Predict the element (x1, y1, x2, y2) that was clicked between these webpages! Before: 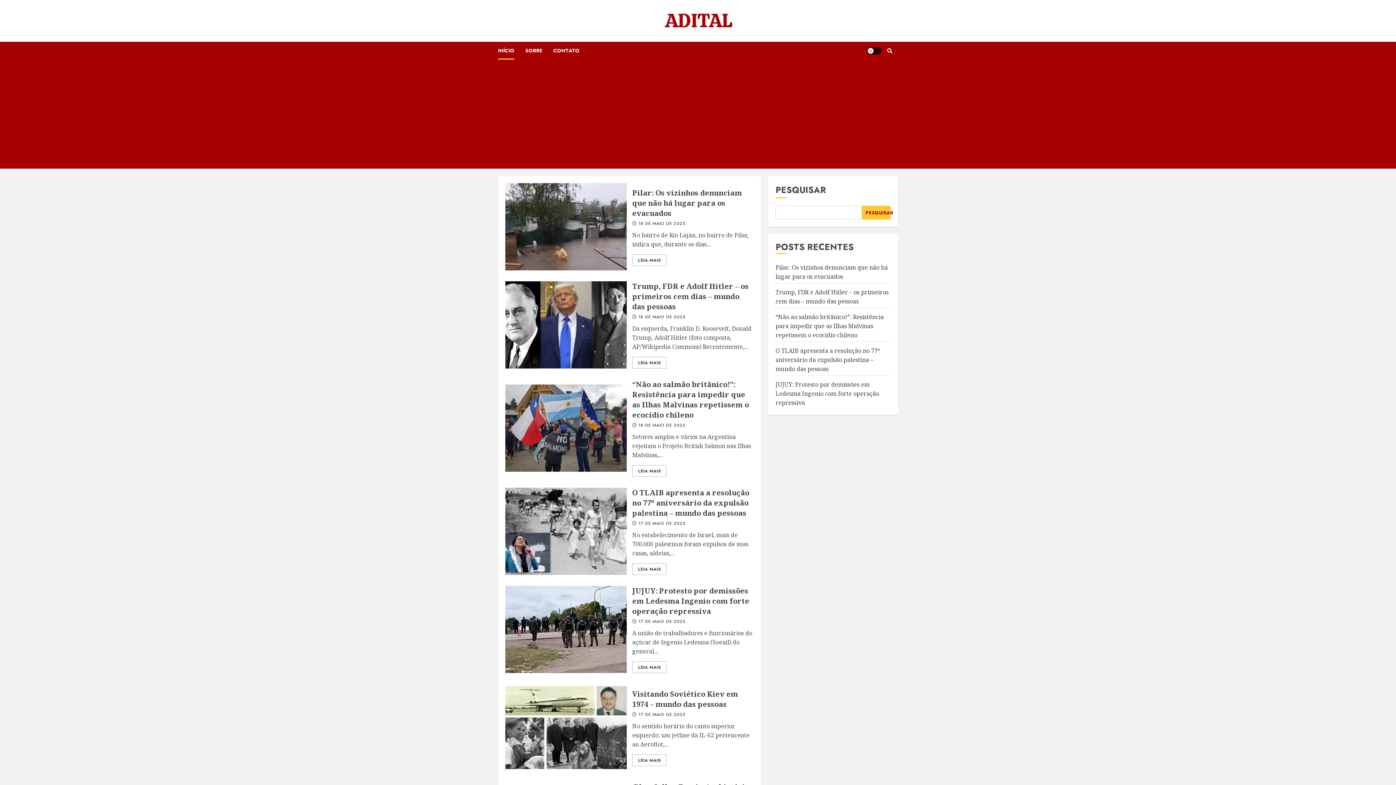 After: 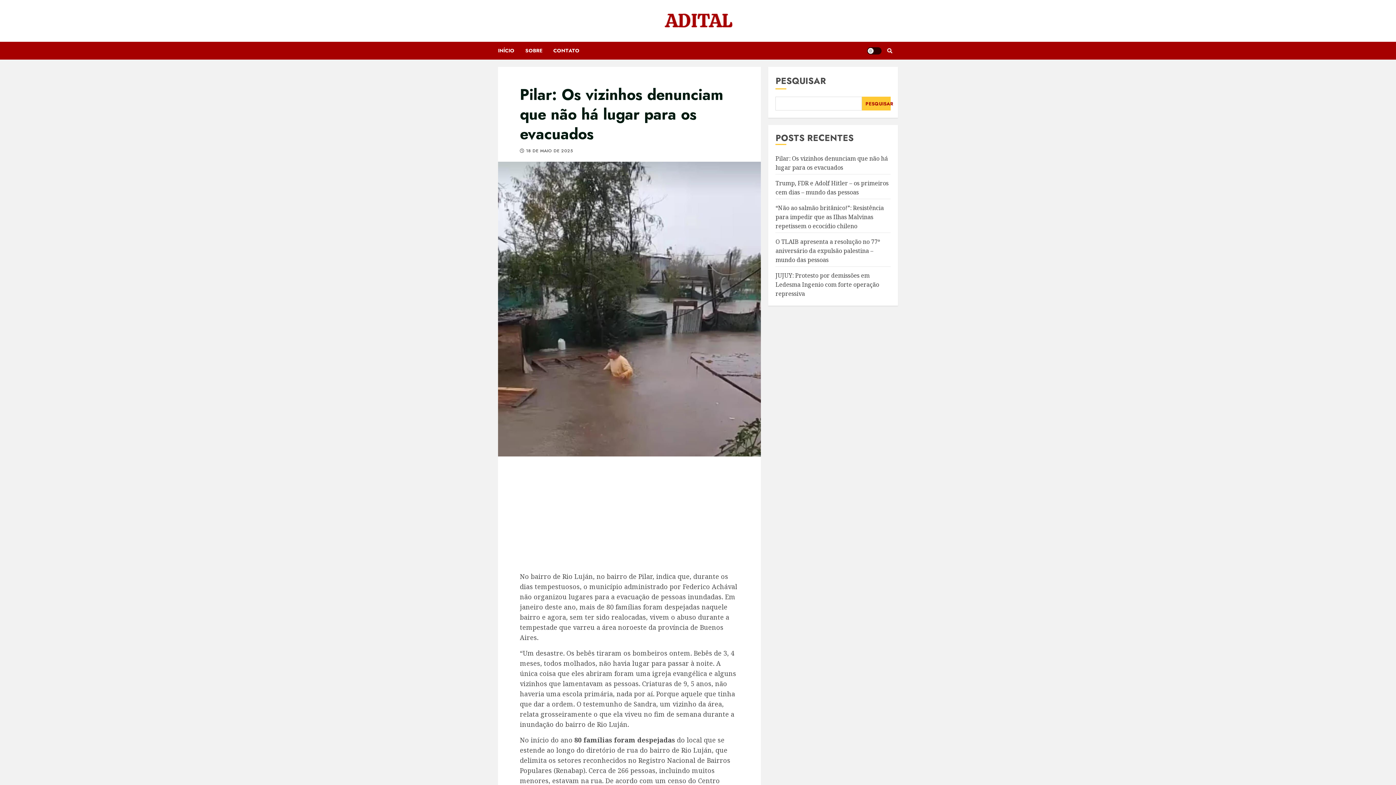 Action: label: LEIA MAIS bbox: (632, 254, 666, 266)